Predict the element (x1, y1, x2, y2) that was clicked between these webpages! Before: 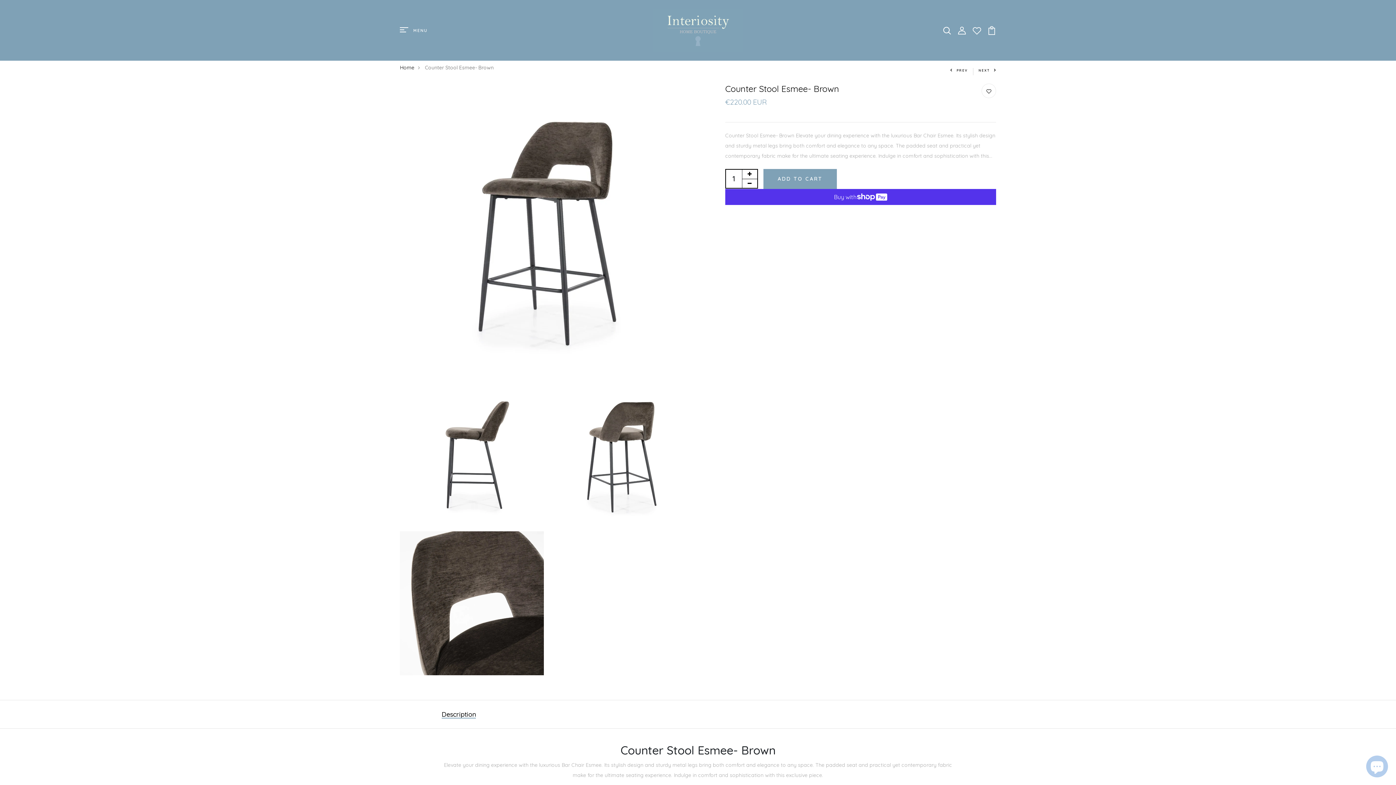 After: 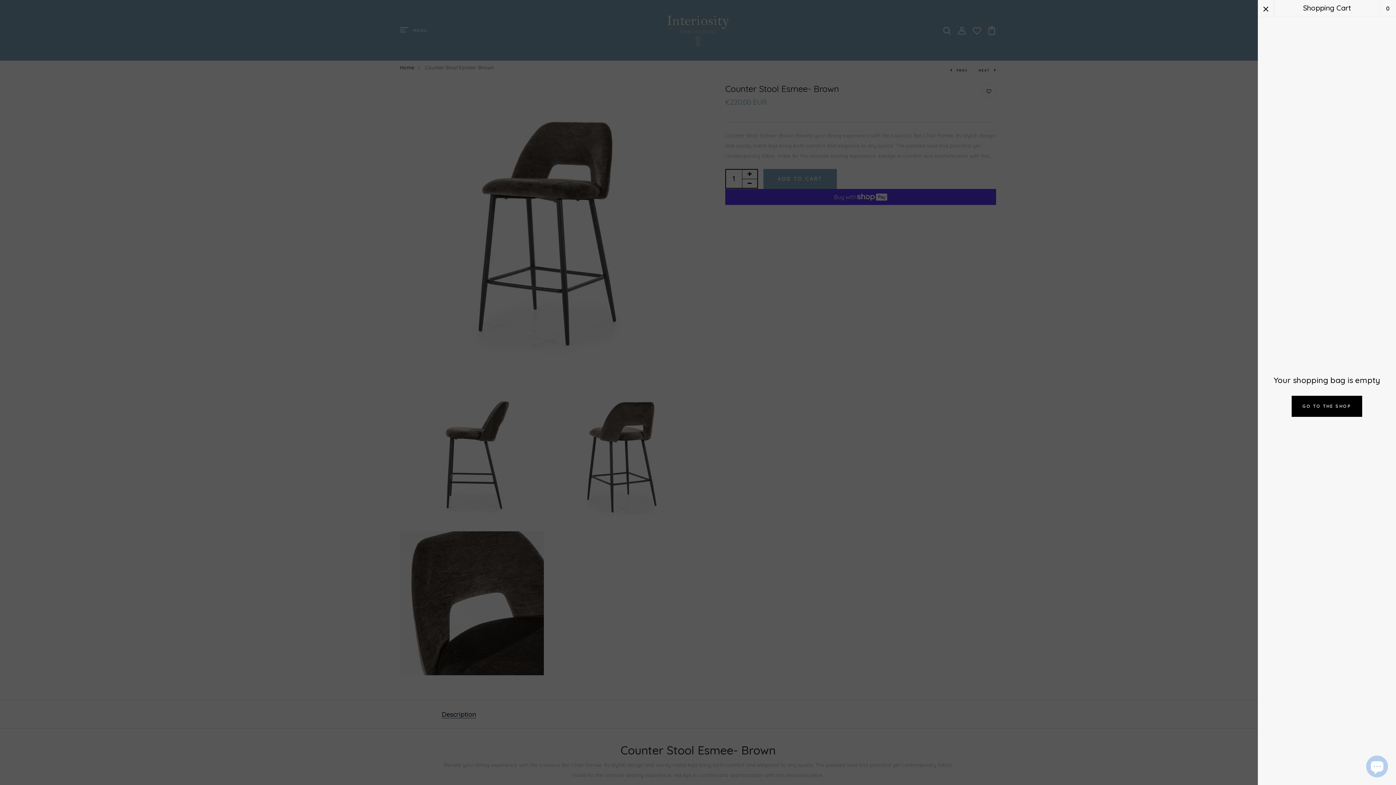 Action: bbox: (987, 26, 996, 33)